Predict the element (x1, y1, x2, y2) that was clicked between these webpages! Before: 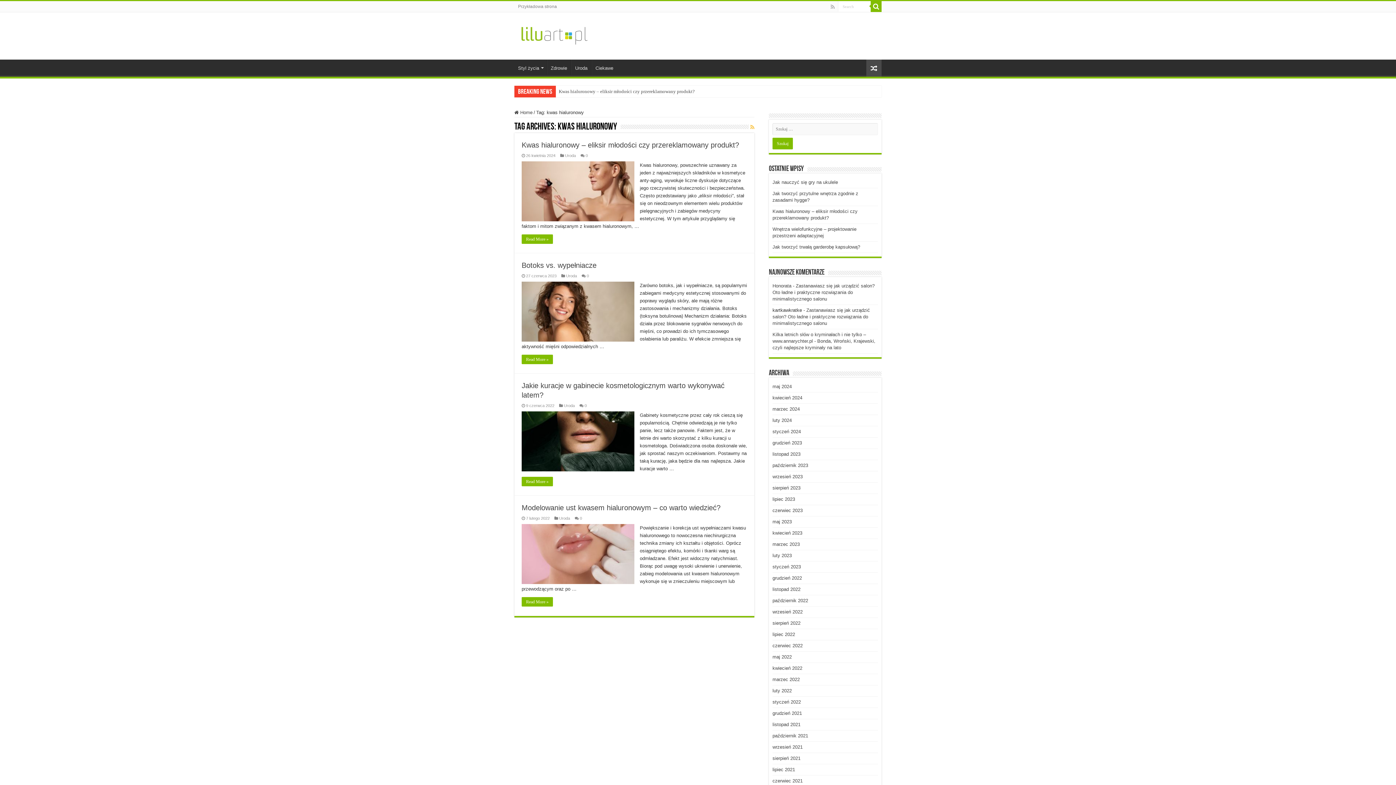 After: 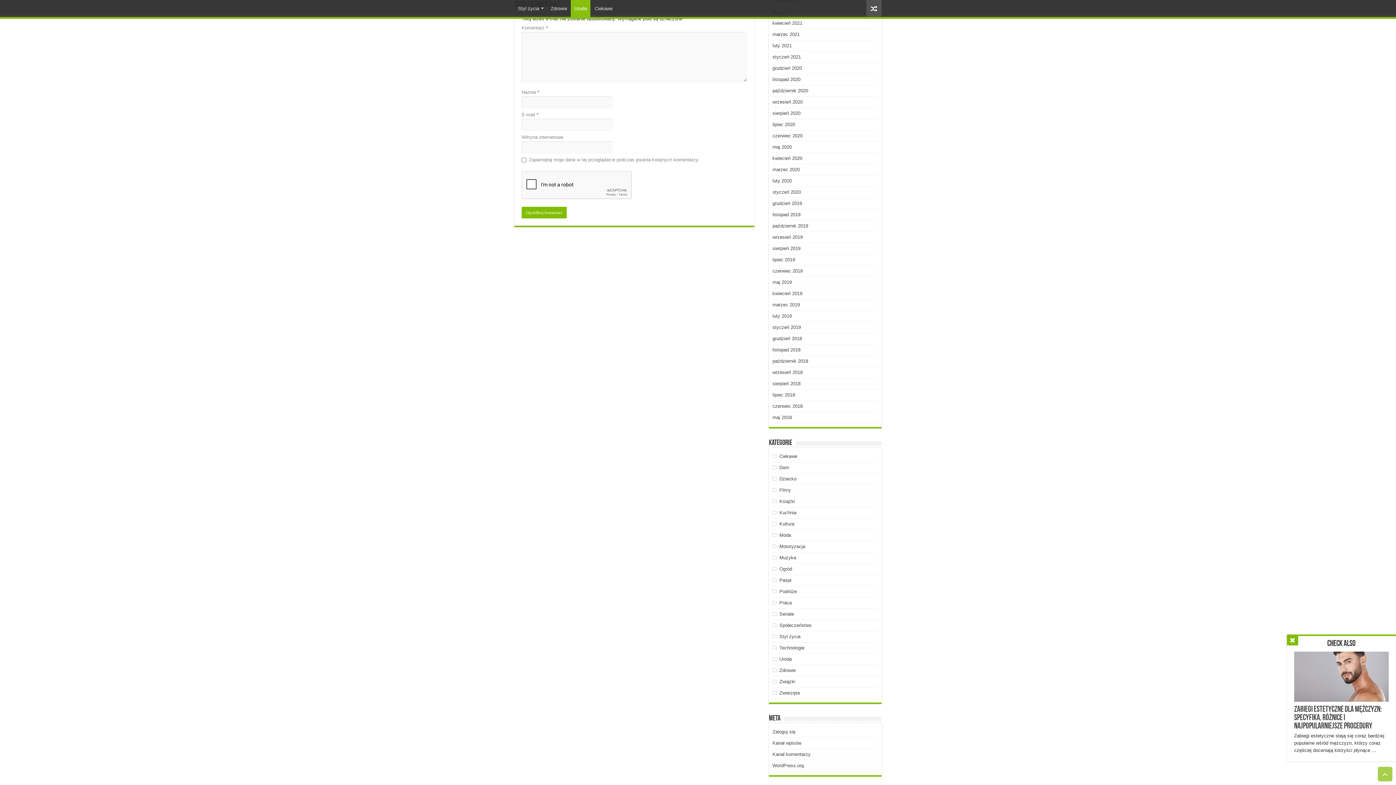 Action: label: 0 bbox: (585, 153, 588, 157)